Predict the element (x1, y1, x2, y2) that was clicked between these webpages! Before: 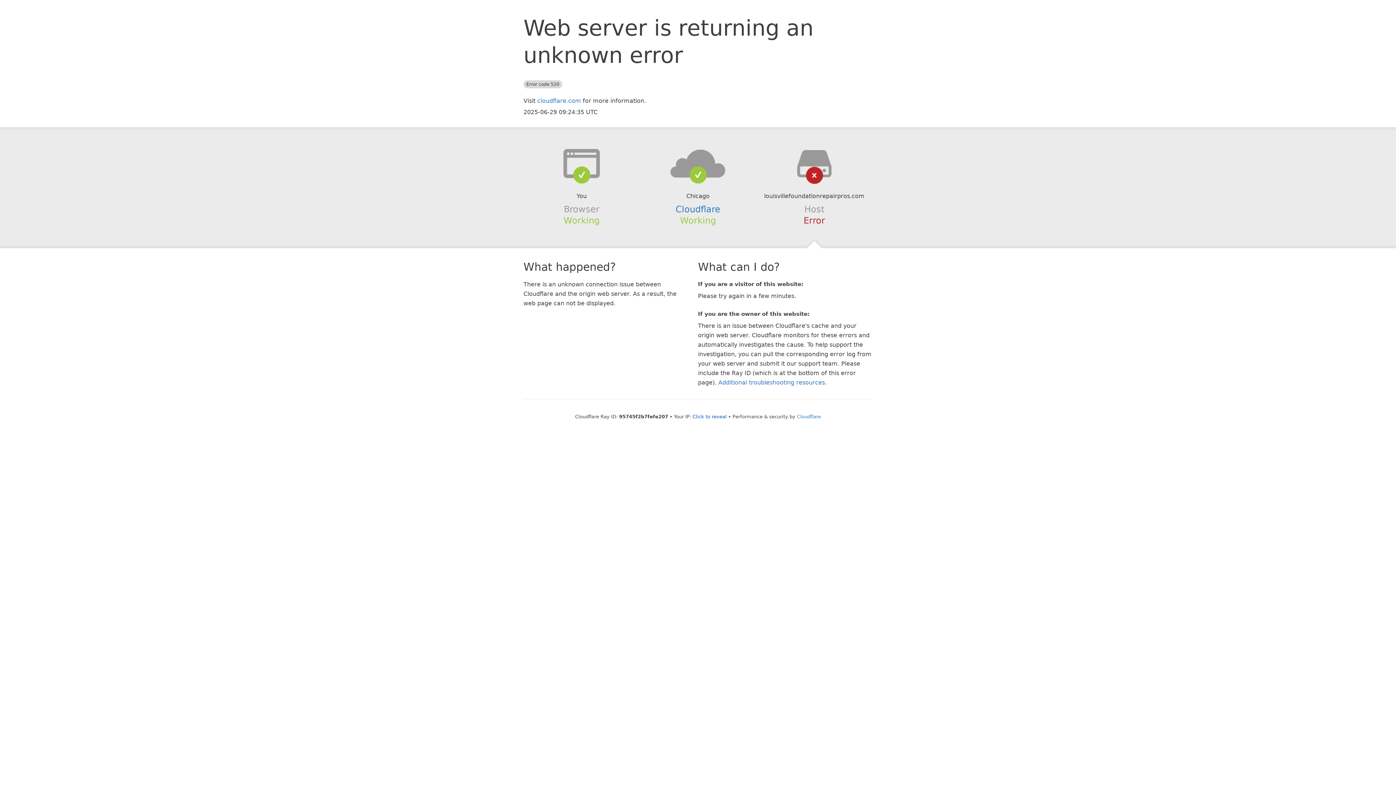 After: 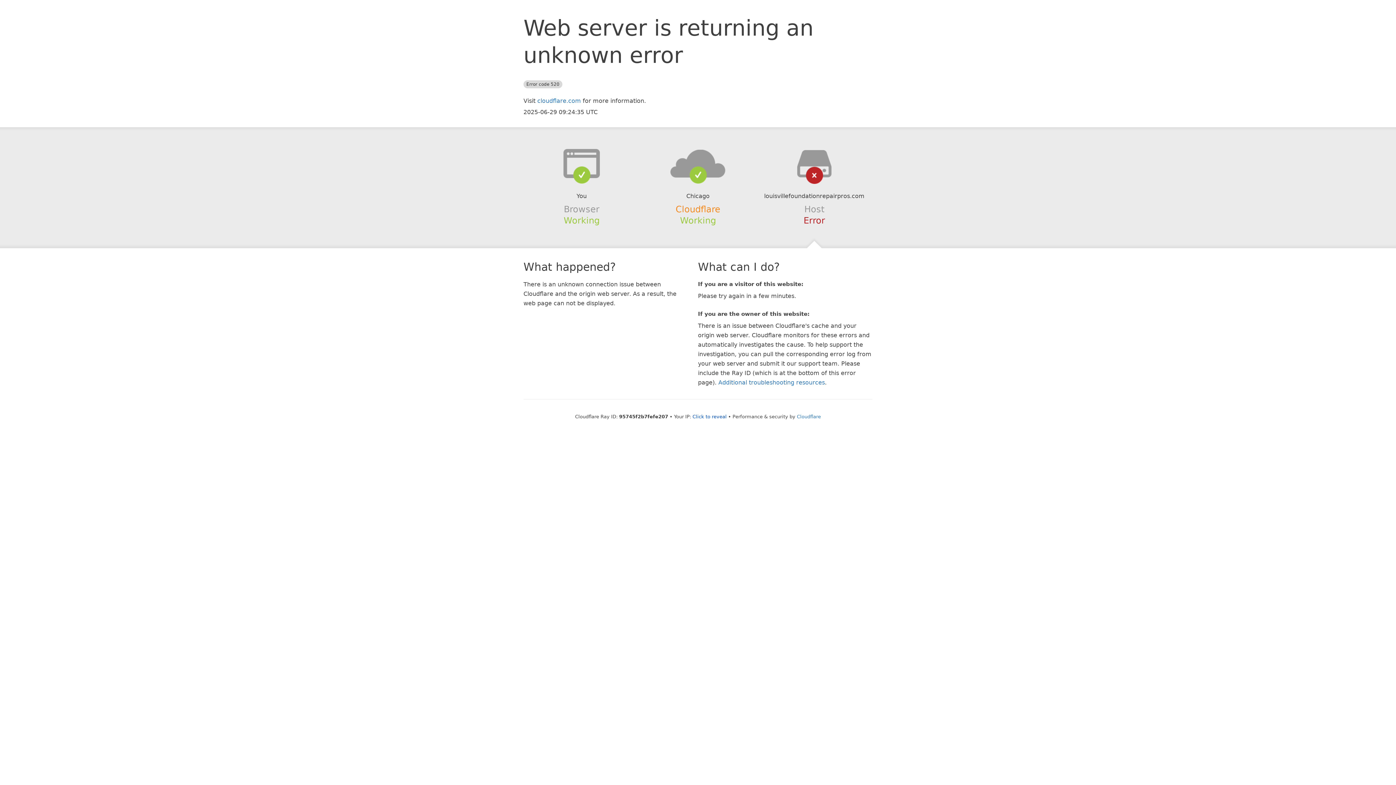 Action: label: Cloudflare bbox: (675, 204, 720, 214)